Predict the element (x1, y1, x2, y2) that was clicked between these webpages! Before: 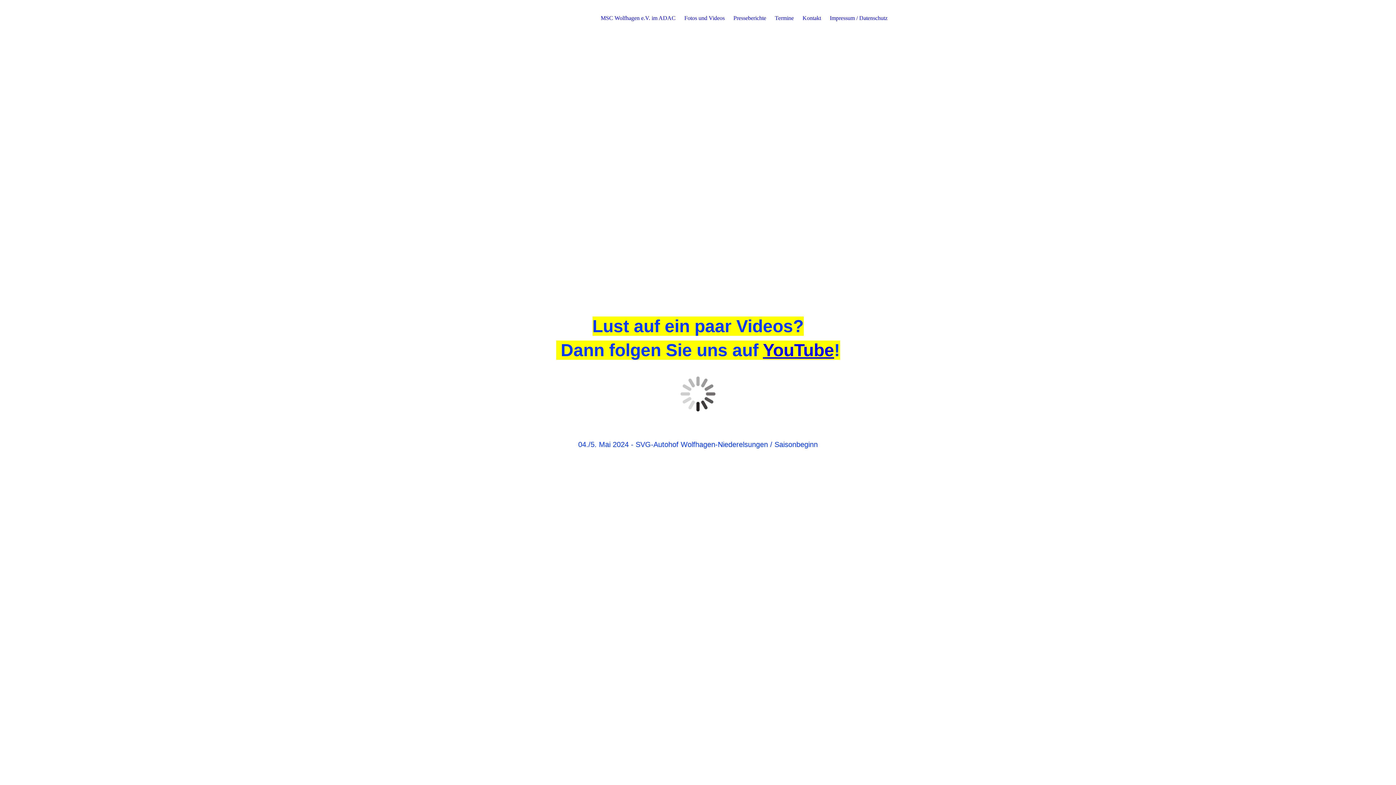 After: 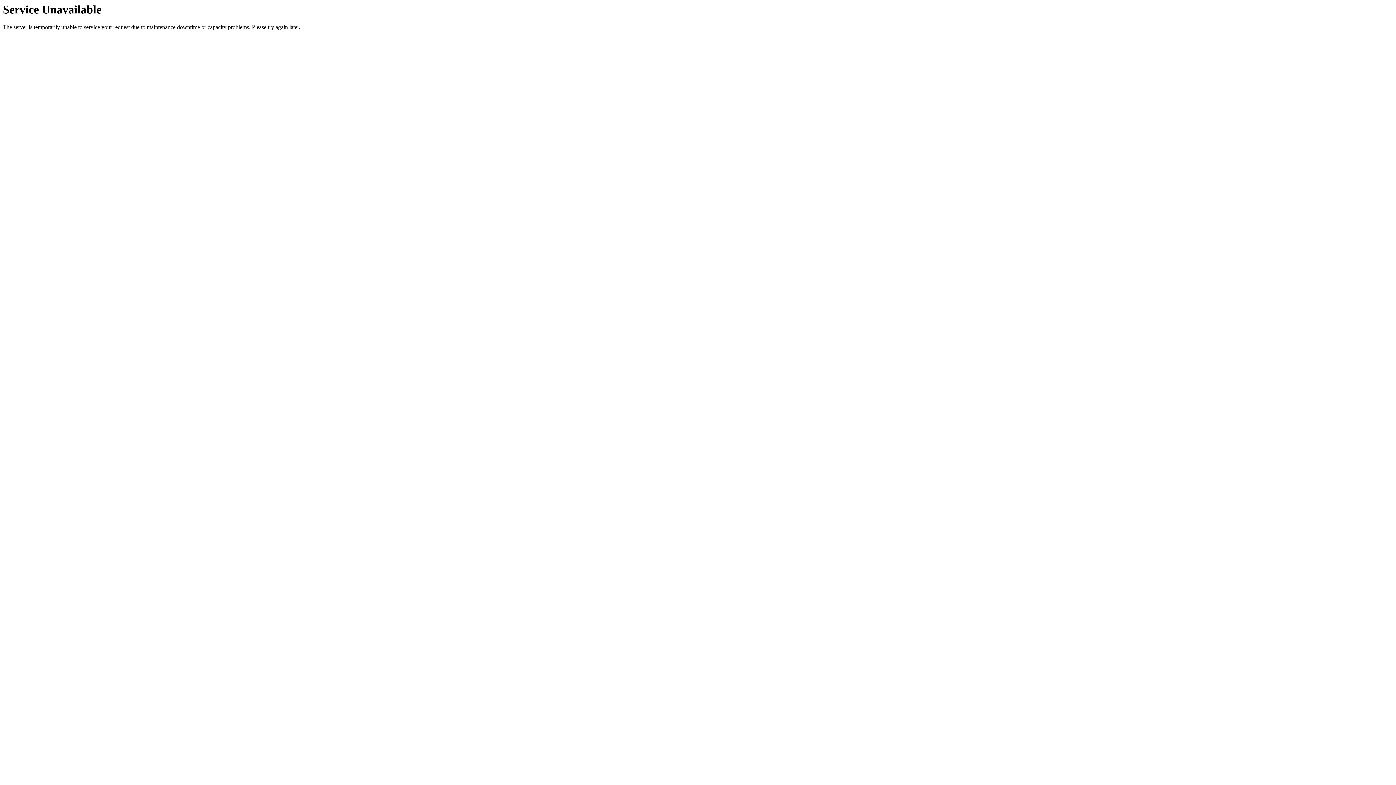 Action: bbox: (684, 14, 724, 21) label: Fotos und Videos